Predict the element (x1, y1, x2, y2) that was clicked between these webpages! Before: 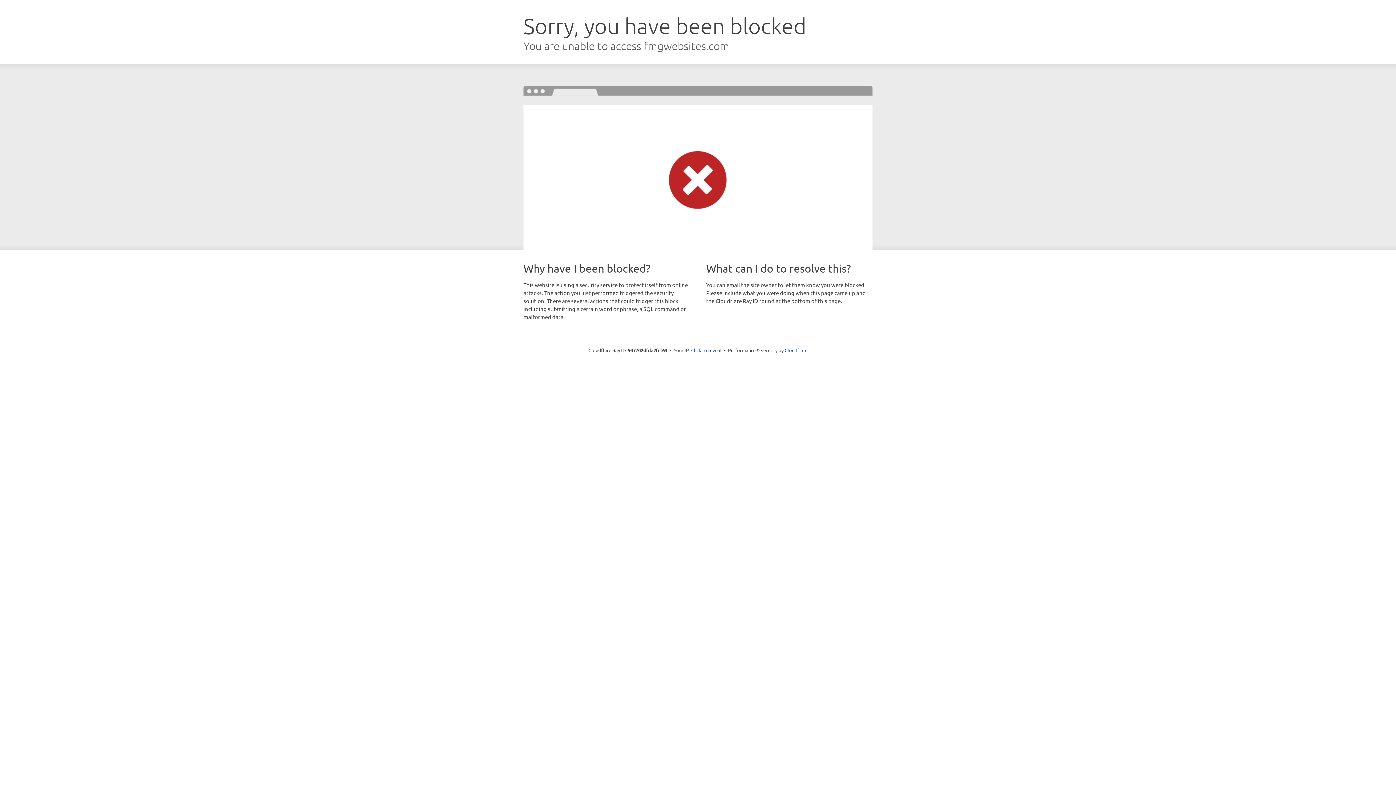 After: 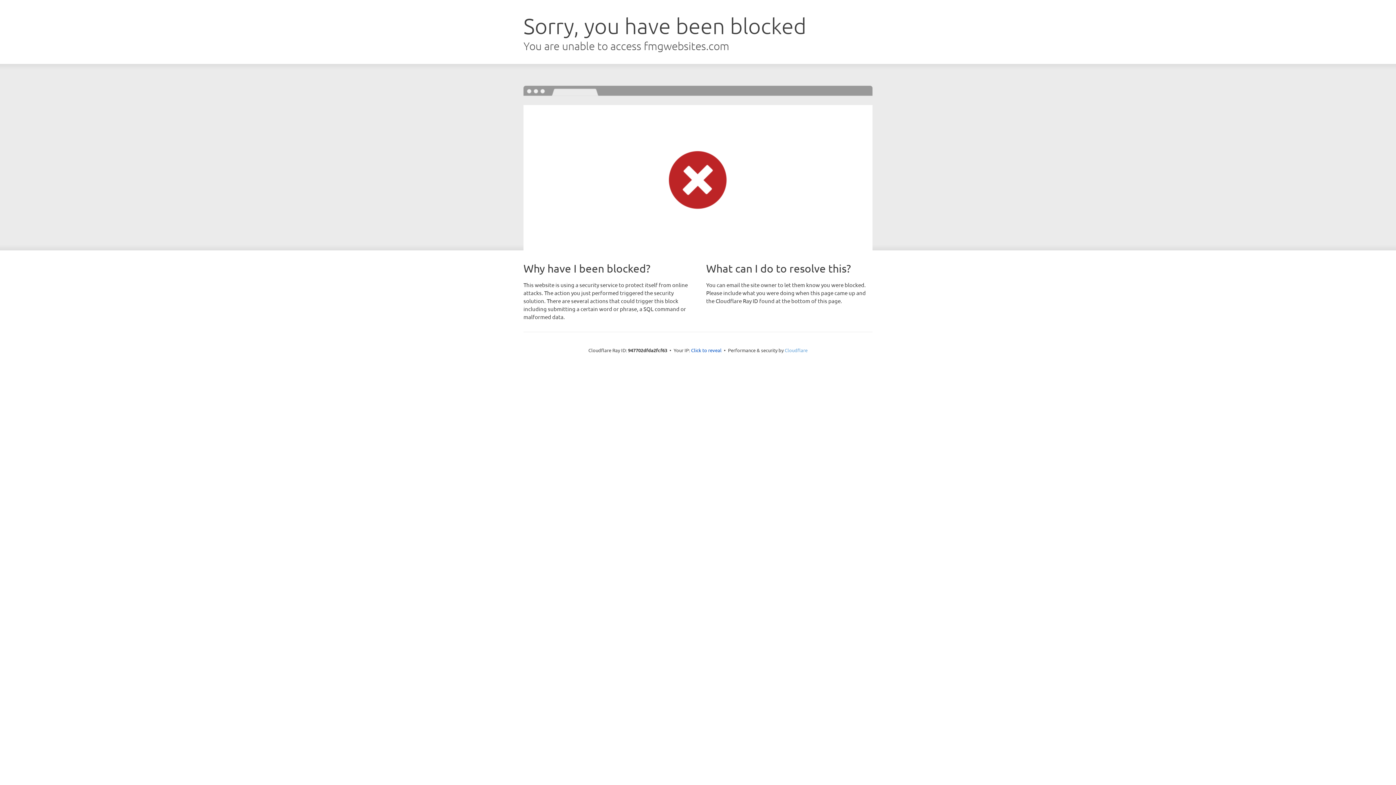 Action: label: Cloudflare bbox: (784, 347, 807, 353)